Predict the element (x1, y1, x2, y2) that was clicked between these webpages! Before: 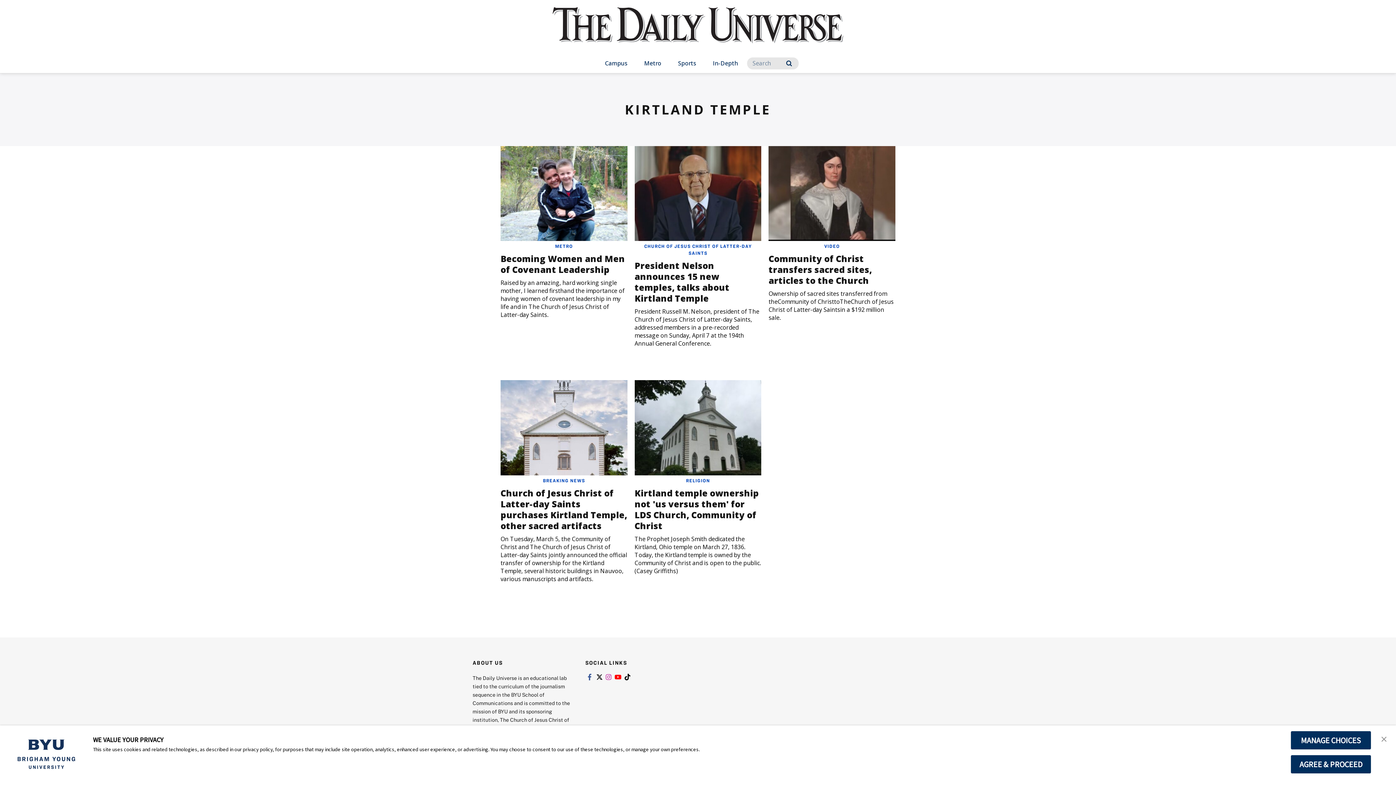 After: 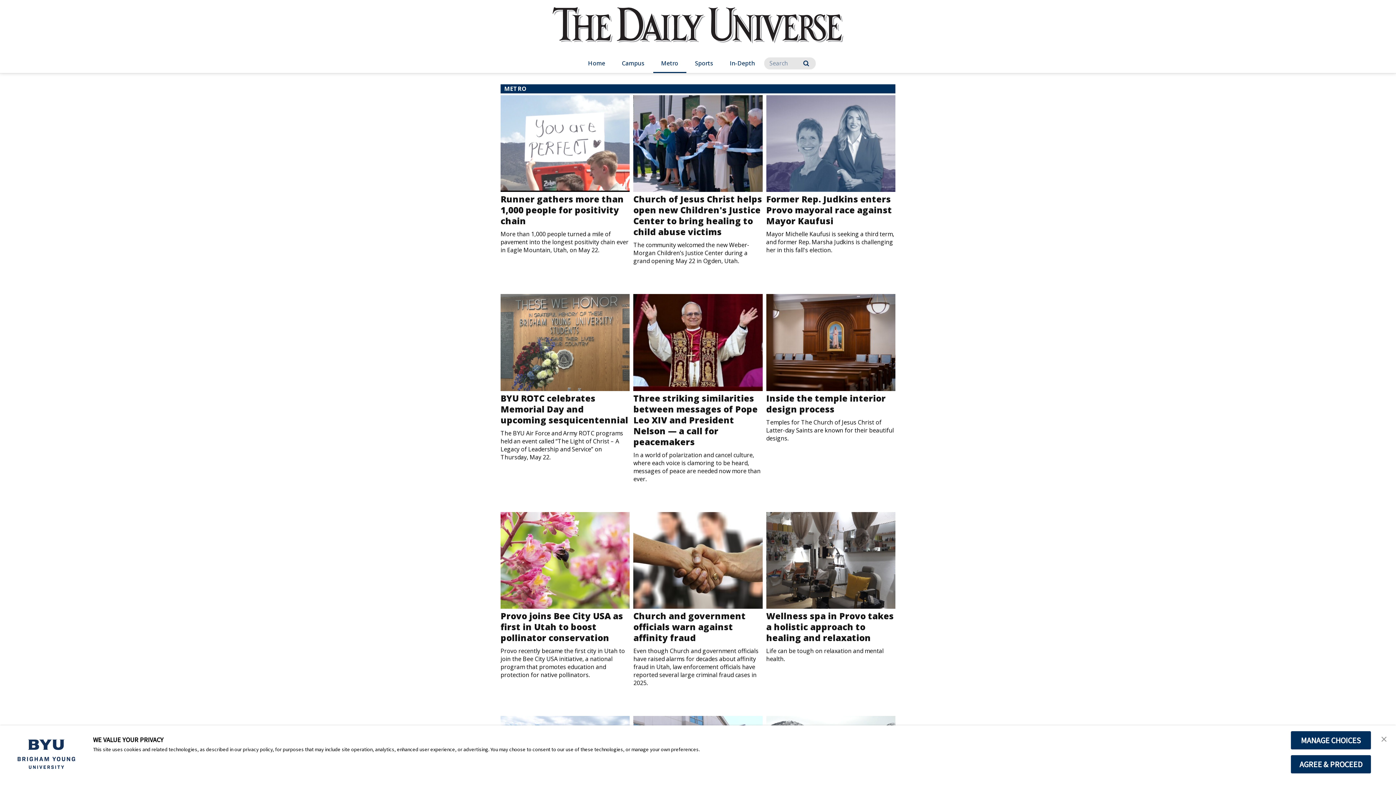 Action: label: METRO bbox: (555, 243, 573, 248)